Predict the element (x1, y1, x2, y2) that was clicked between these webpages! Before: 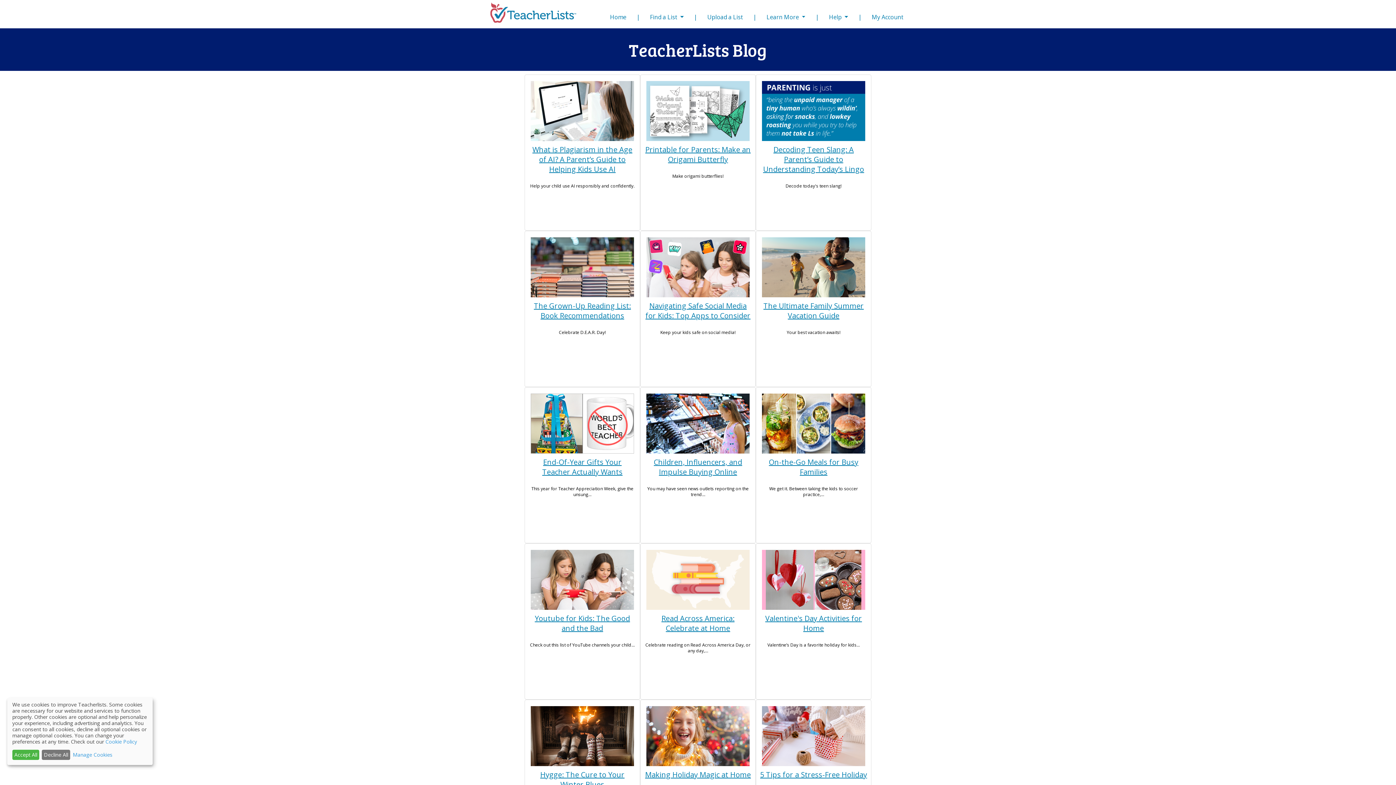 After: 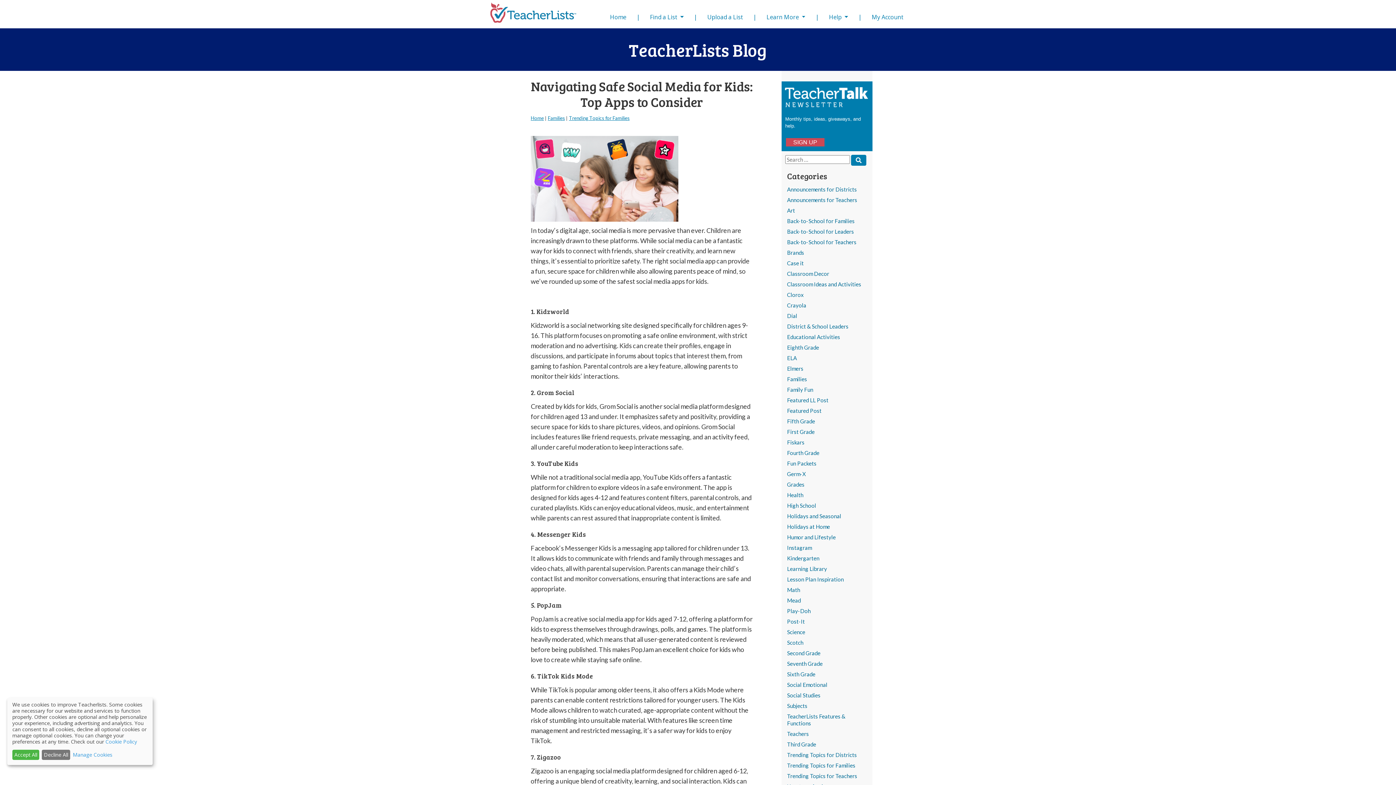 Action: label: Navigating Safe Social Media for Kids: Top Apps to Consider bbox: (645, 301, 750, 320)